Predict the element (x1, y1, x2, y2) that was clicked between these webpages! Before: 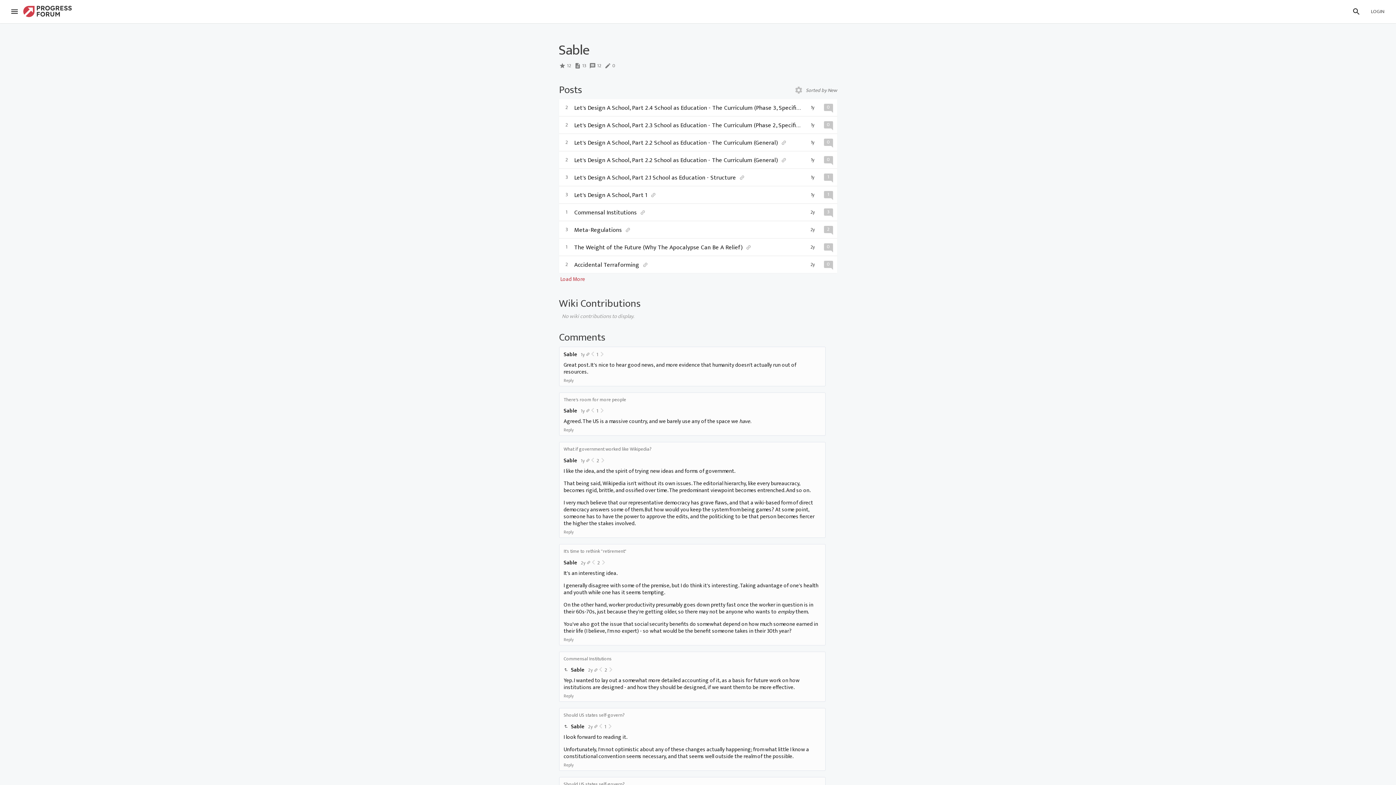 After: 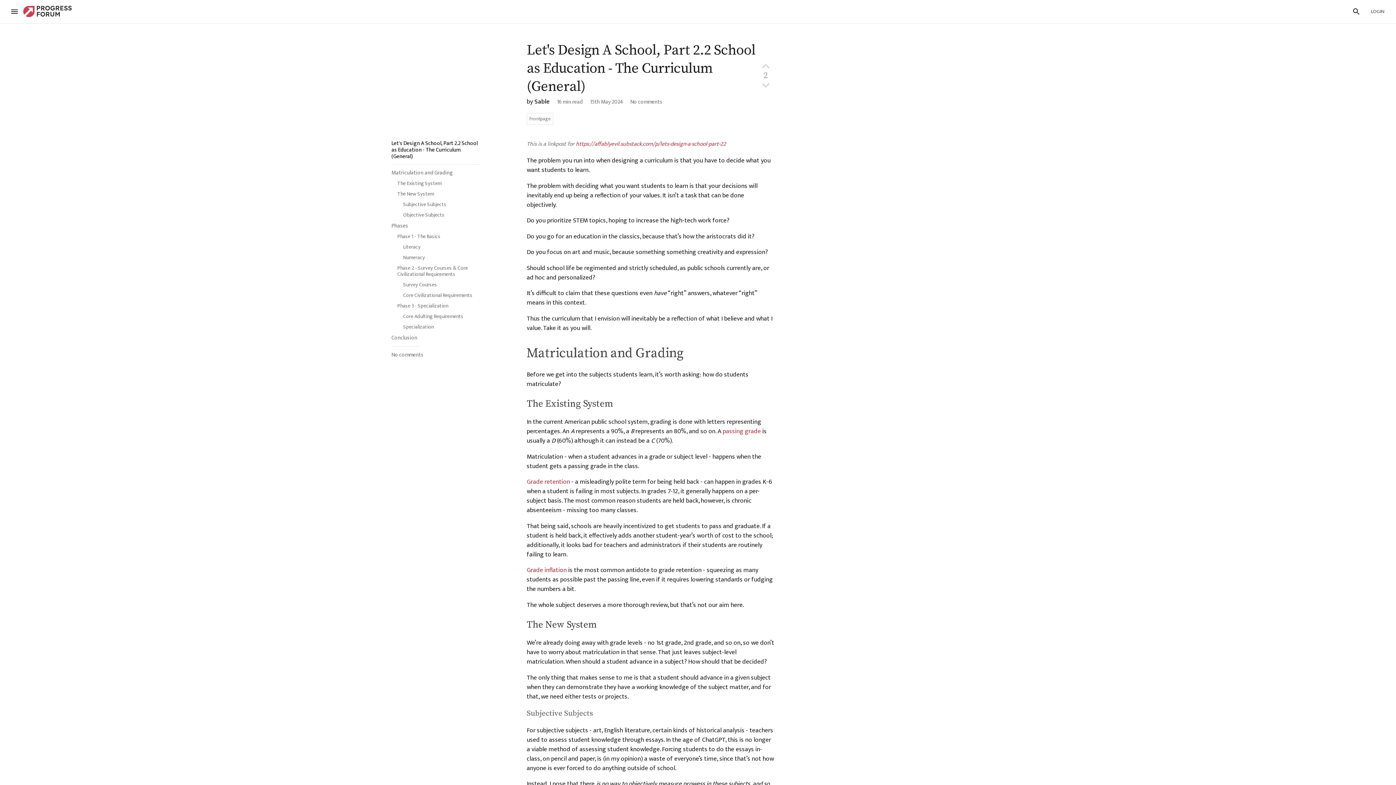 Action: label: Let's Design A School, Part 2.2 School as Education - The Curriculum (General) bbox: (574, 155, 778, 165)